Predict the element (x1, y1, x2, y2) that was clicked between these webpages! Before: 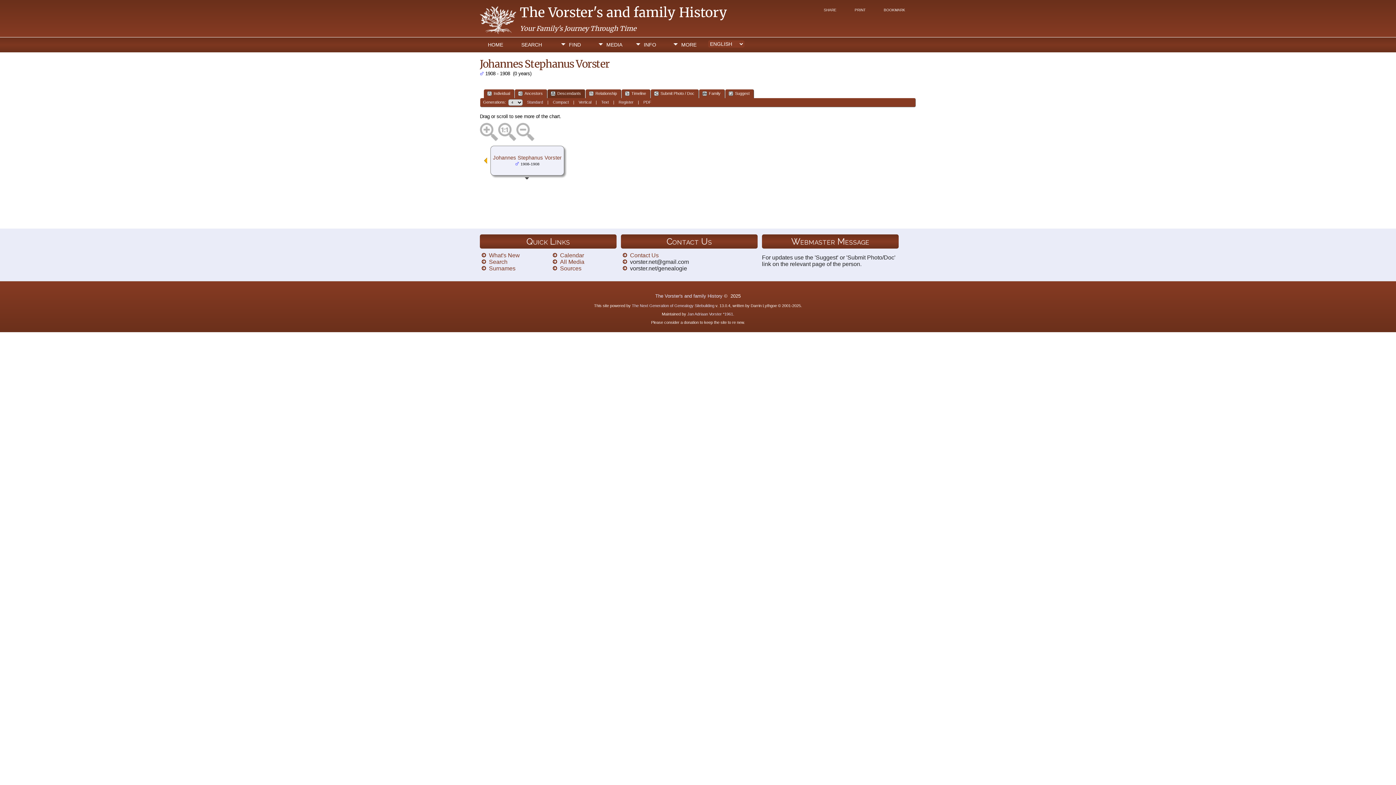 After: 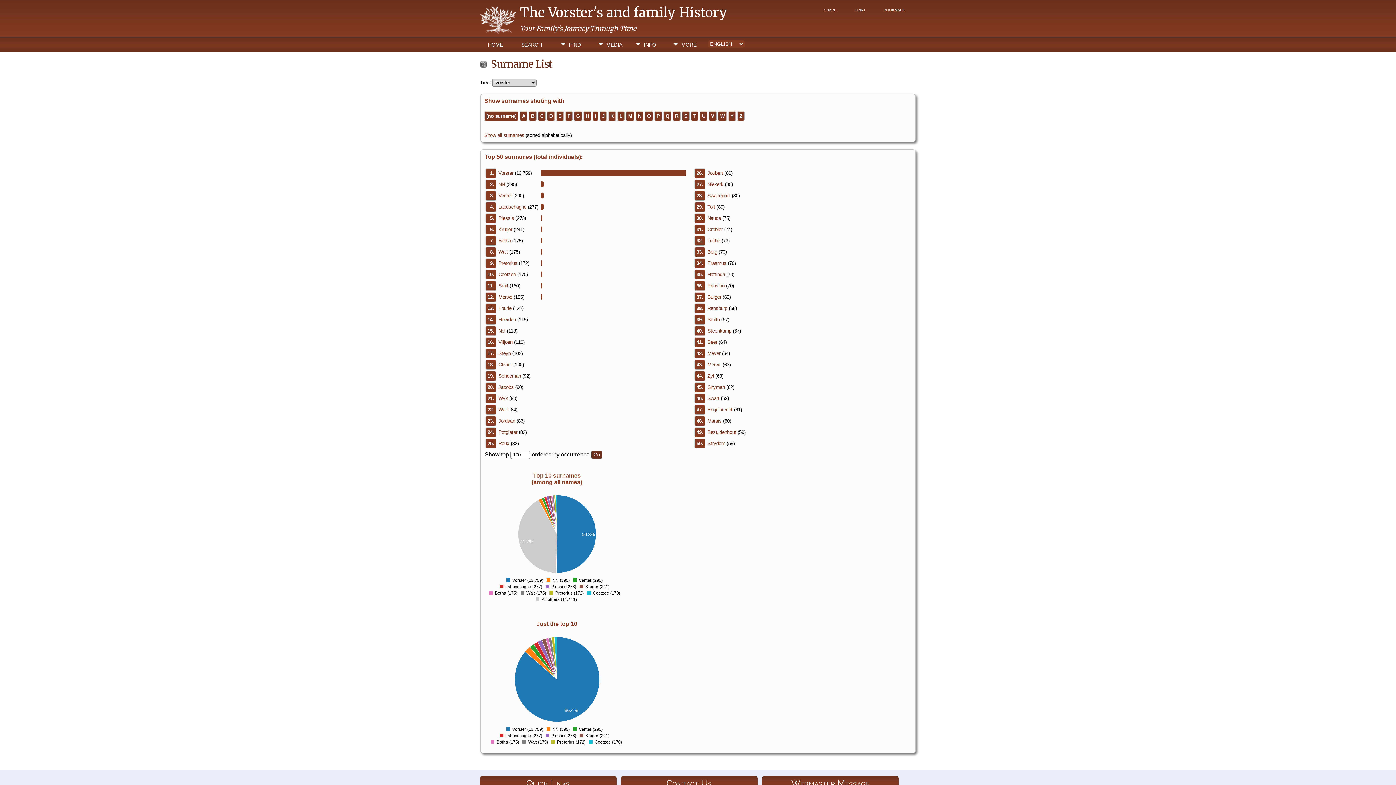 Action: label: Surnames bbox: (489, 265, 515, 271)